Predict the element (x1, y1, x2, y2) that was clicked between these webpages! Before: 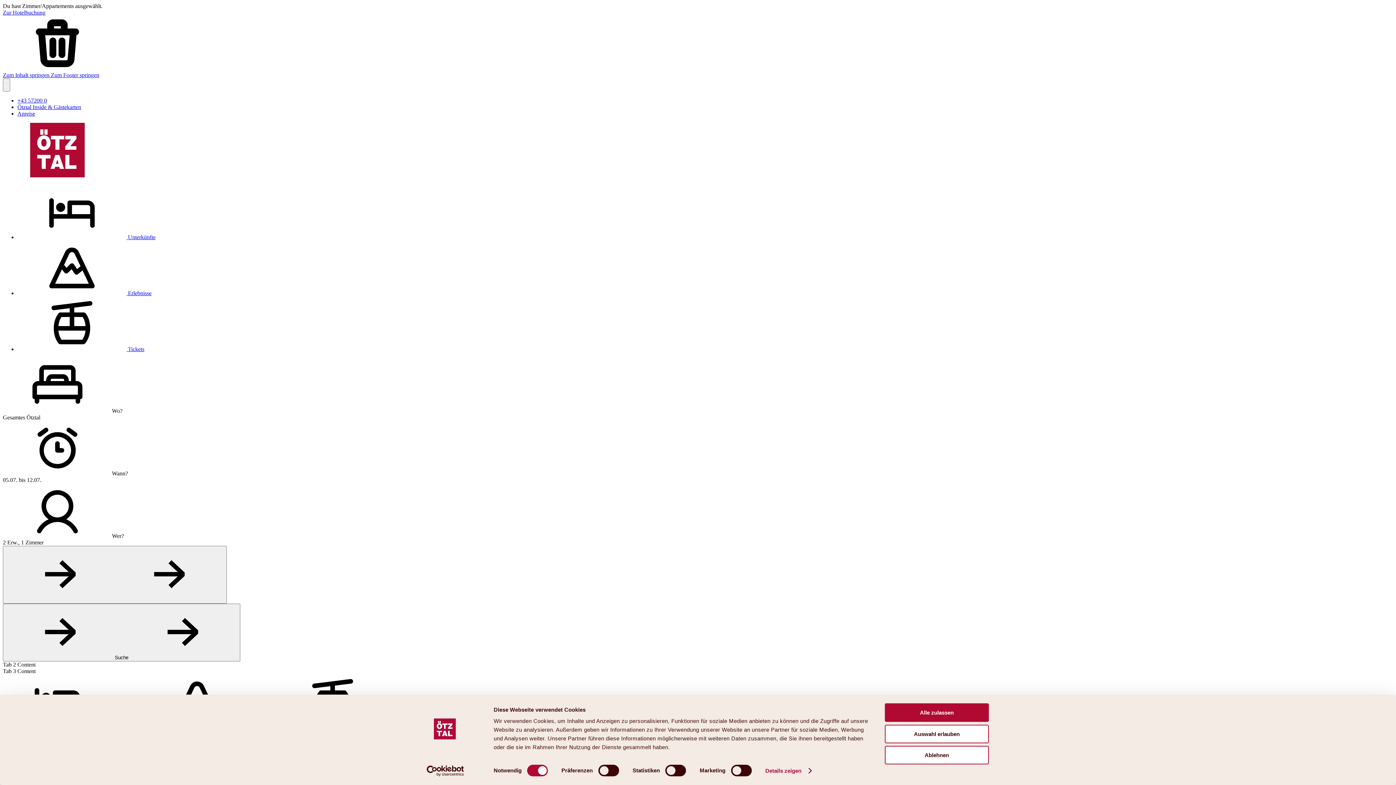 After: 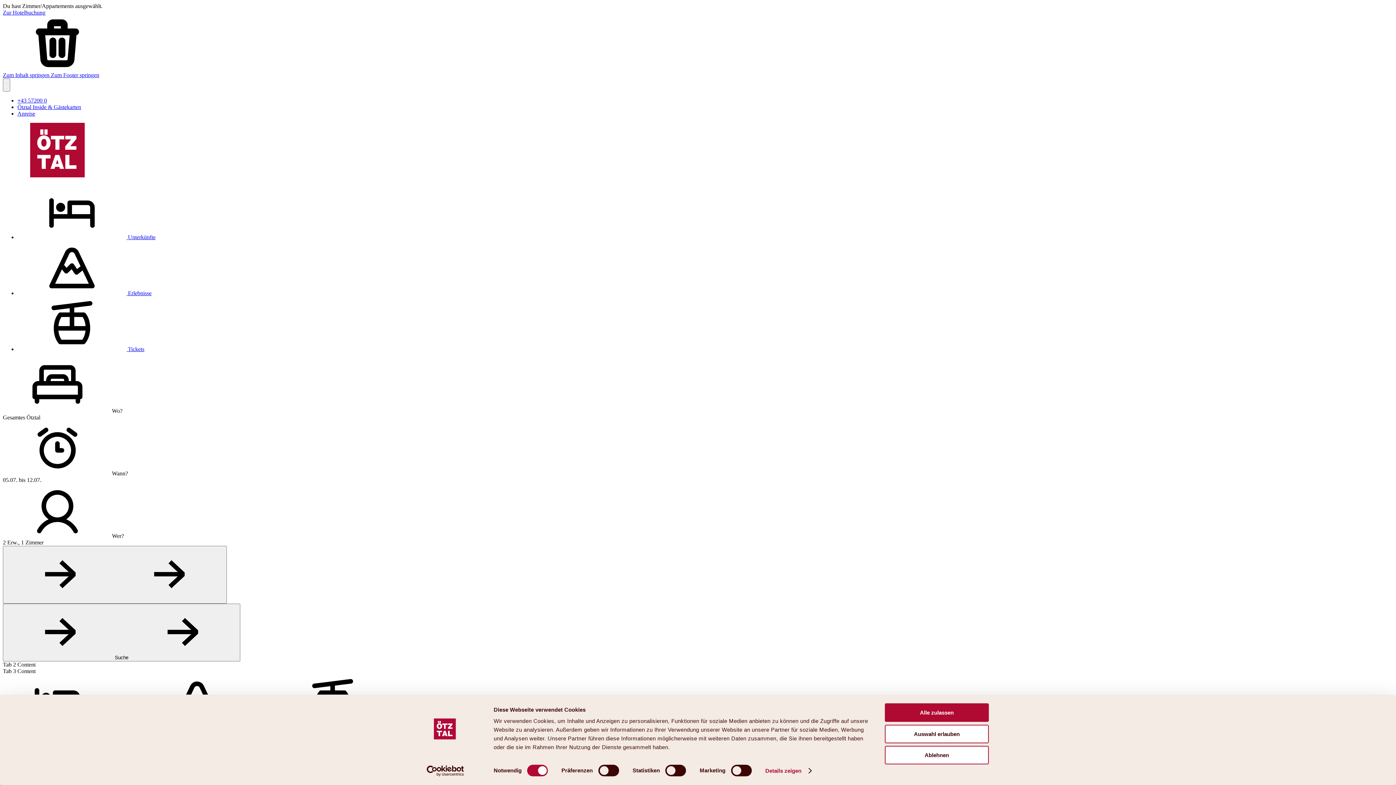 Action: label:  Tickets bbox: (17, 346, 144, 352)